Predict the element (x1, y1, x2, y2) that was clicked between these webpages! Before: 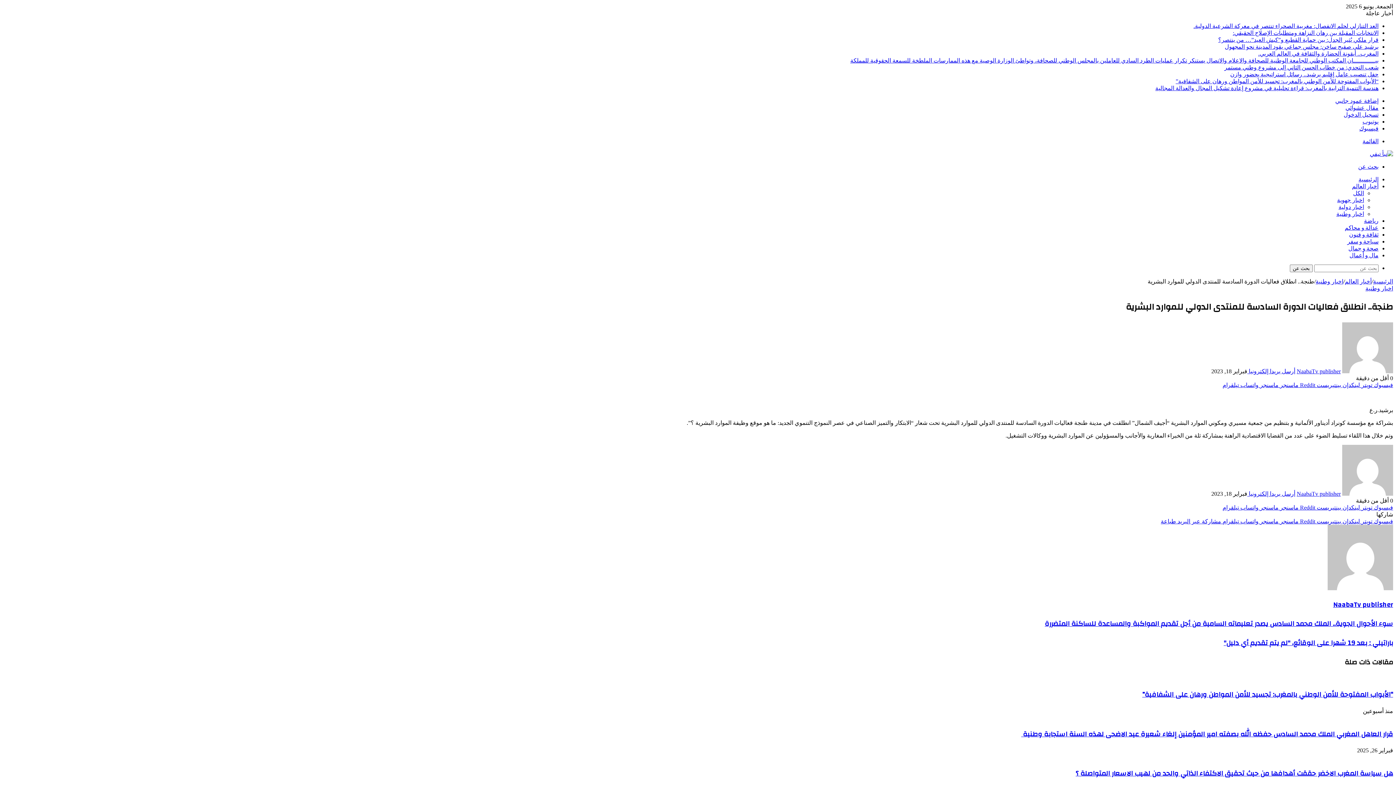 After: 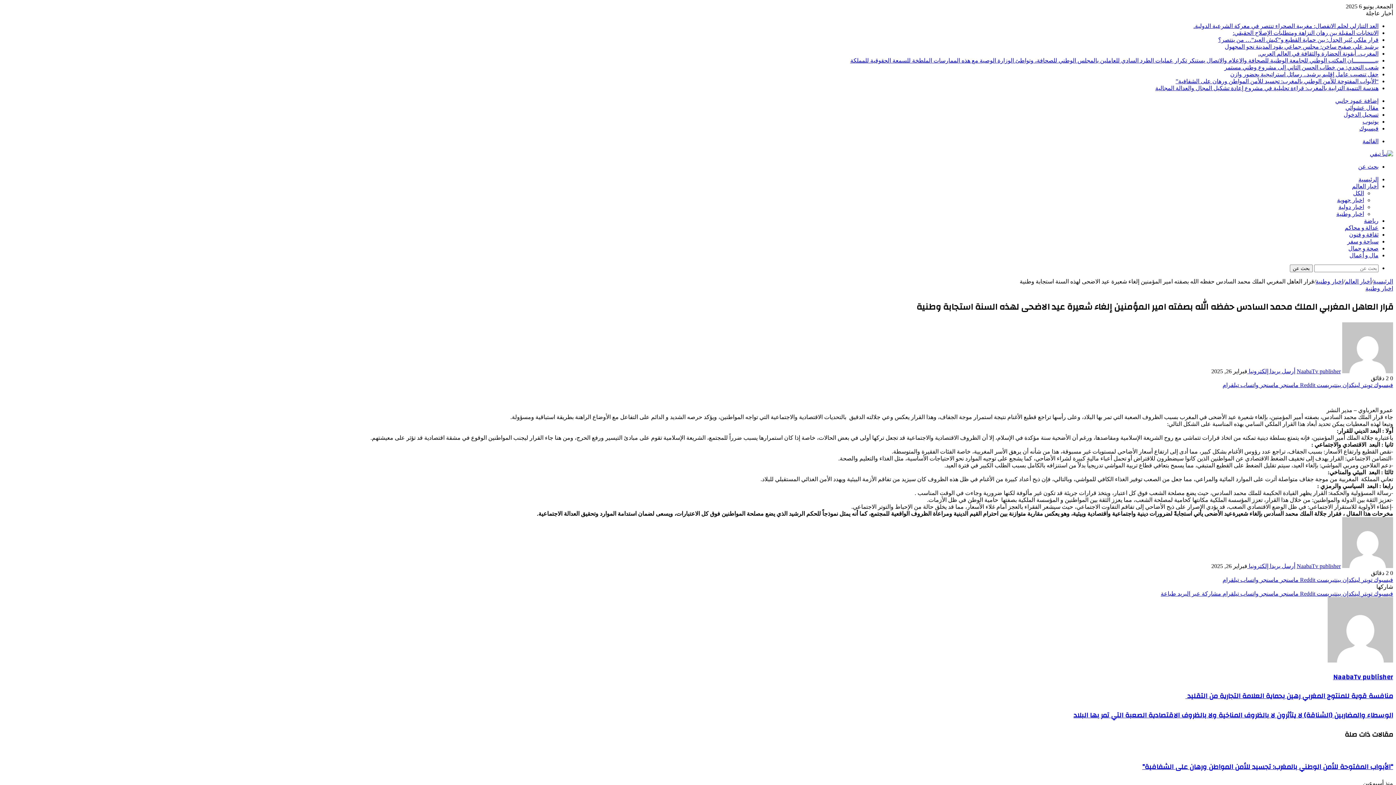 Action: label: قرار العاهل المغربي الملك محمد السادس حفظه الله بصفته امير المؤمنين إلغاء شعيرة عيد الاضحى لهذه السنة استجابة وطنية  bbox: (1021, 728, 1393, 740)